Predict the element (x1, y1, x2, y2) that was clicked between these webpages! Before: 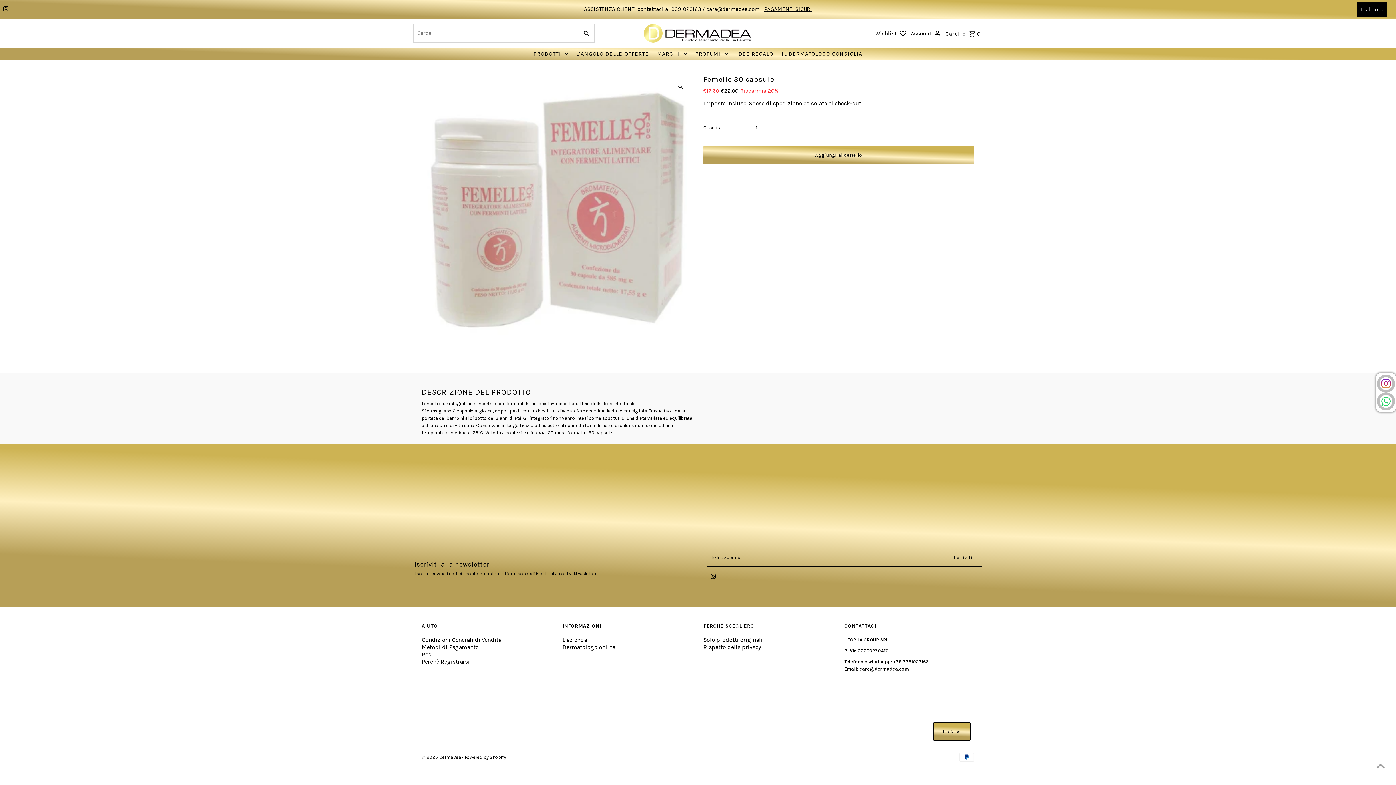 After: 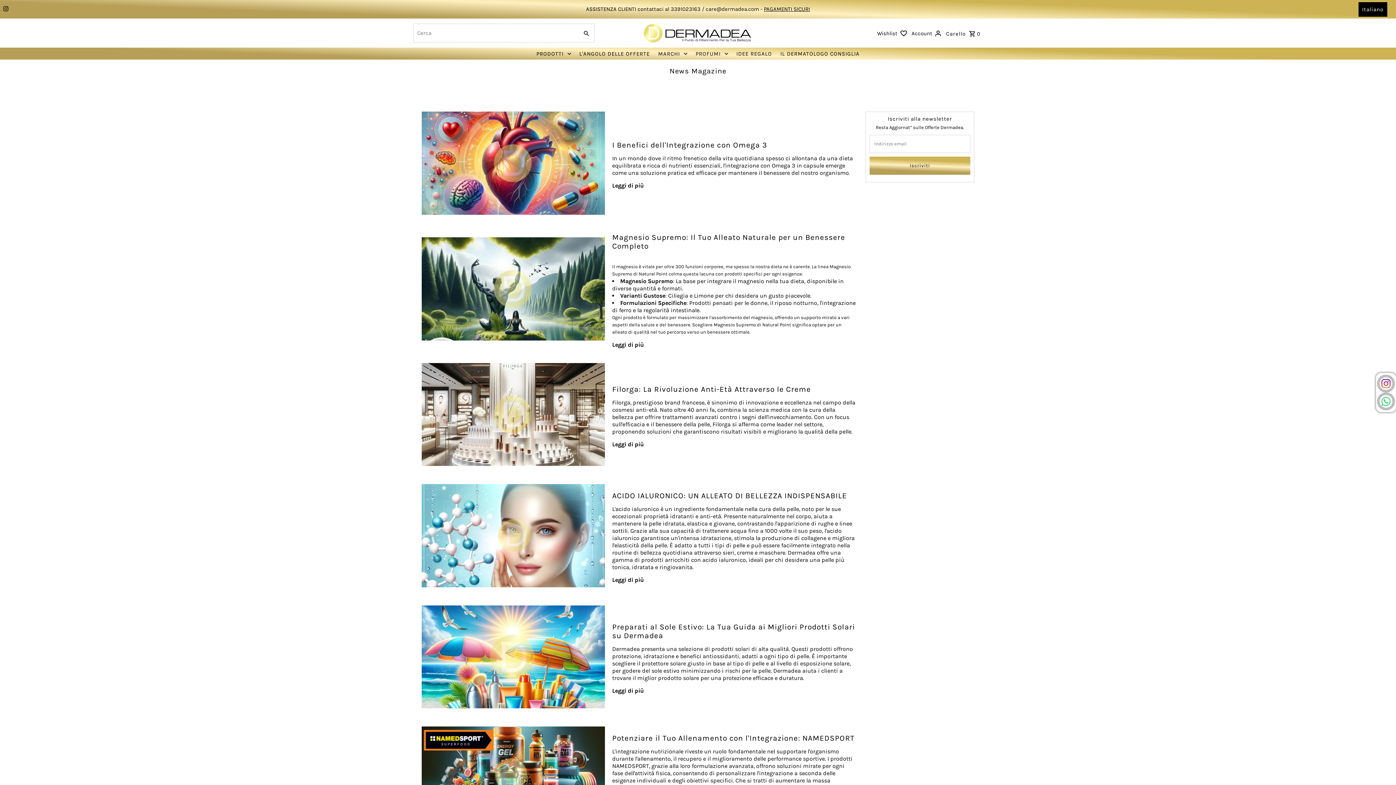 Action: label: IL DERMATOLOGO CONSIGLIA bbox: (776, 48, 863, 59)